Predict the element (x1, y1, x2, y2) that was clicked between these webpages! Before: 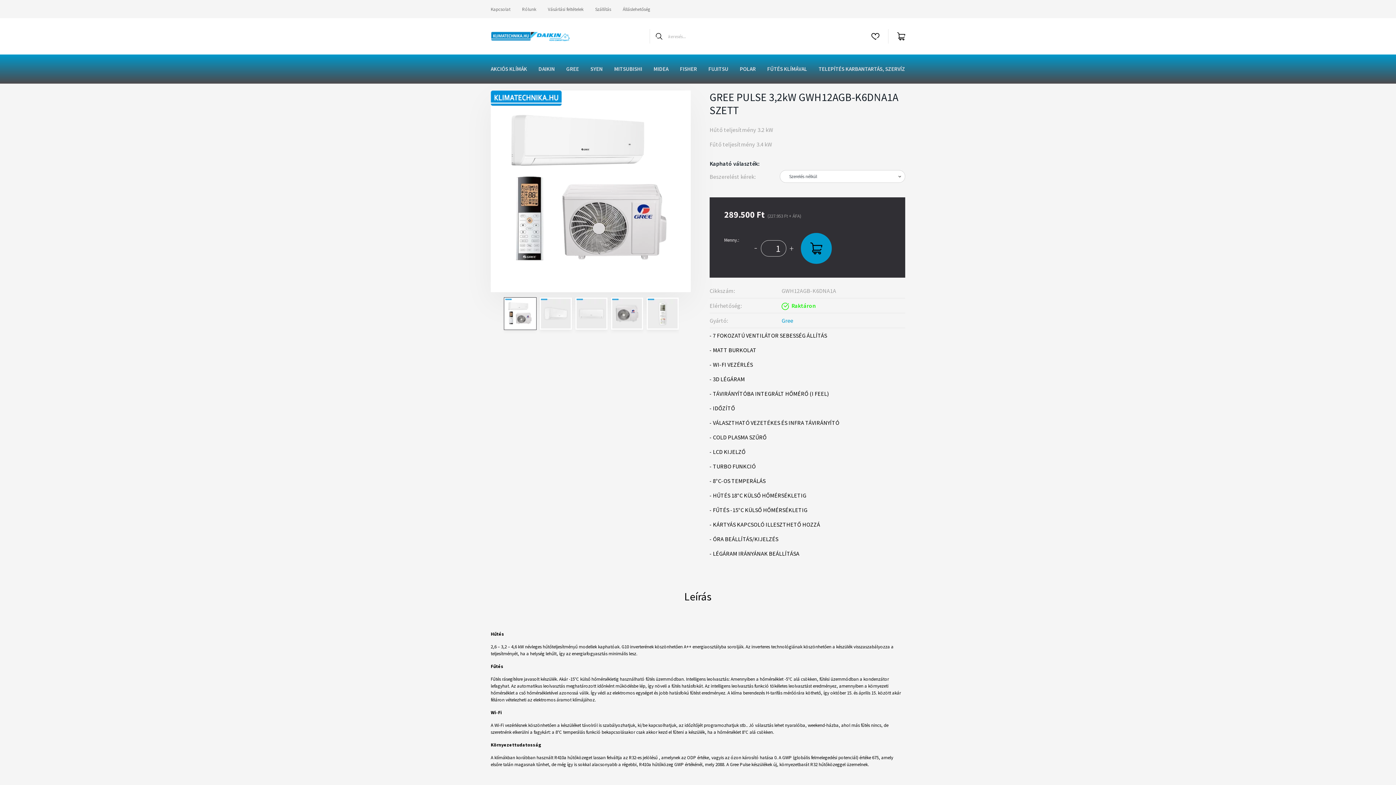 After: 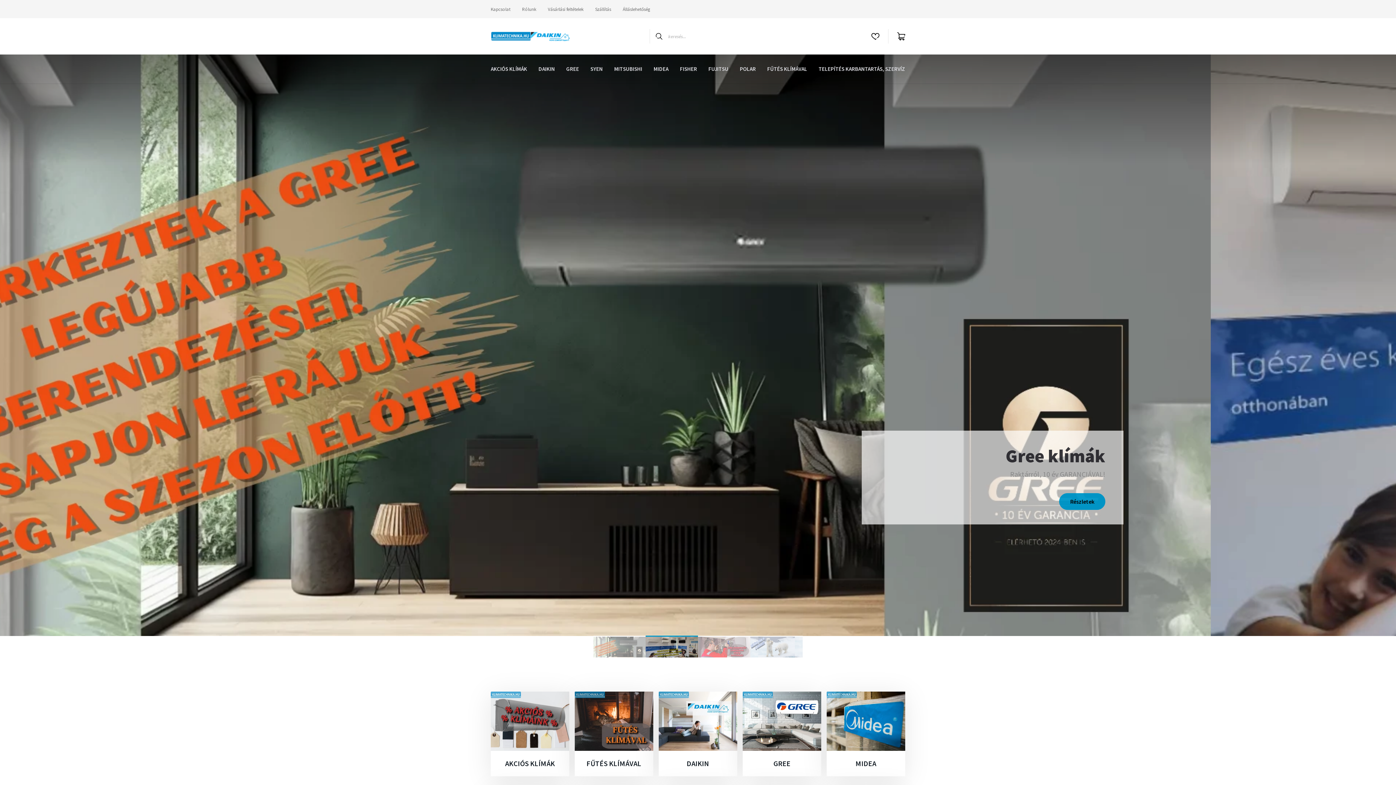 Action: bbox: (490, 18, 582, 54)